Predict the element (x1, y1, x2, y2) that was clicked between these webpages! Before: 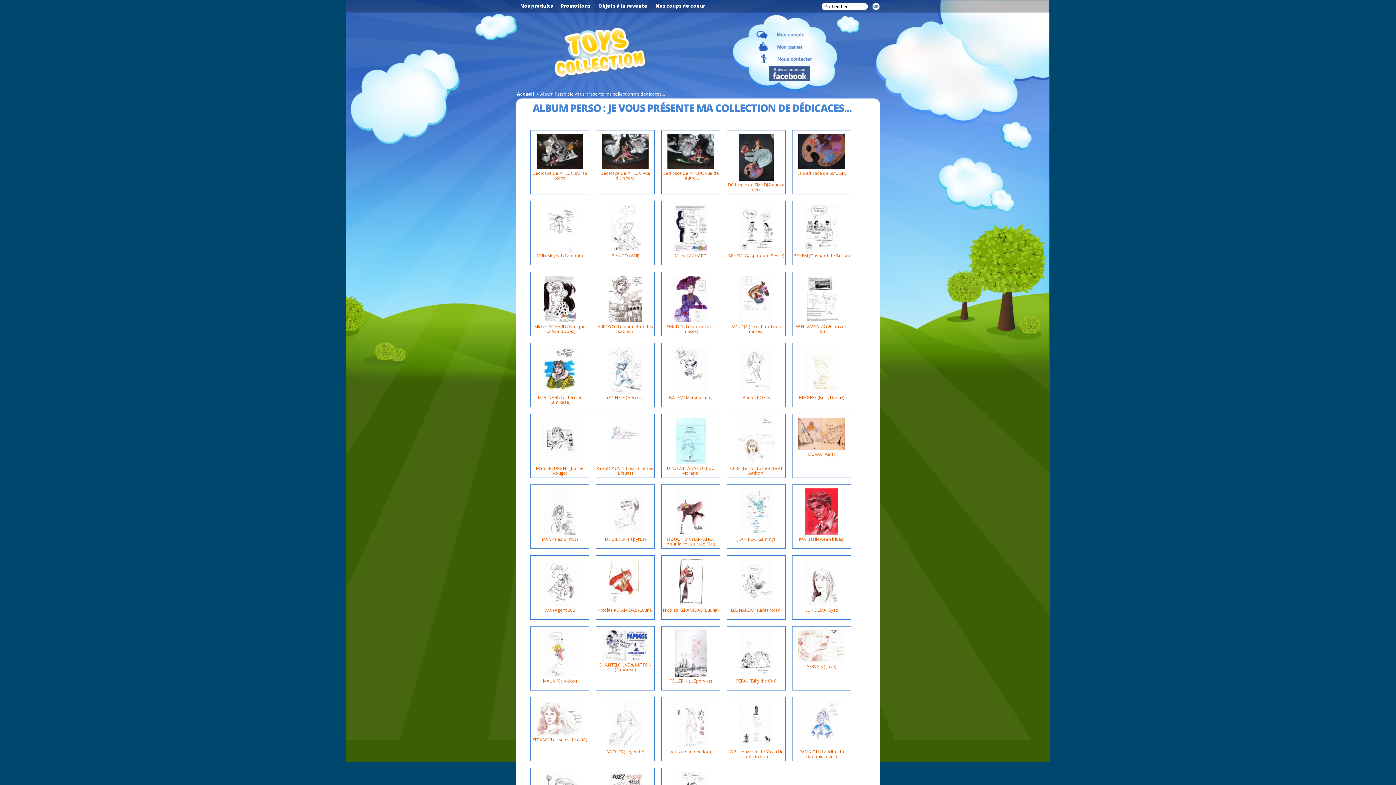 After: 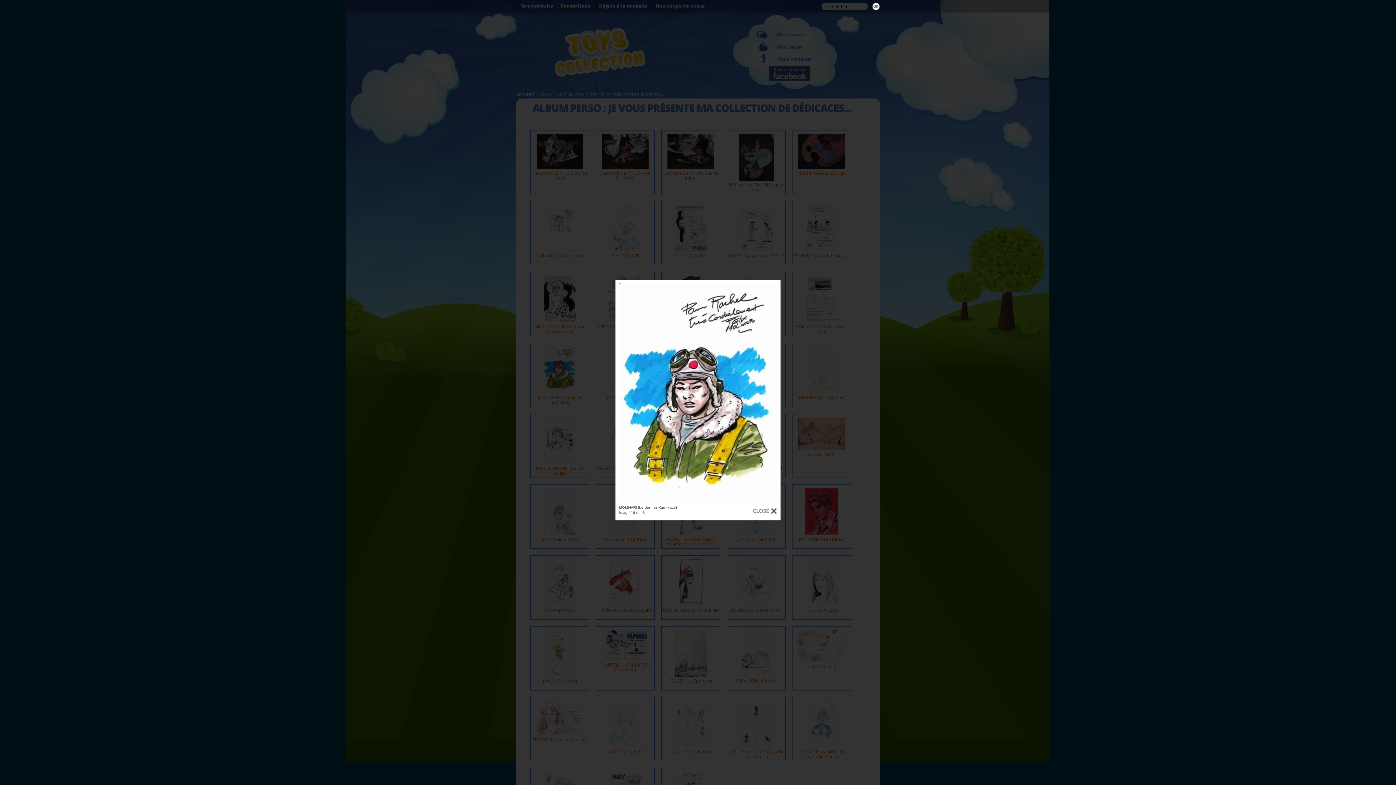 Action: bbox: (530, 346, 589, 393)